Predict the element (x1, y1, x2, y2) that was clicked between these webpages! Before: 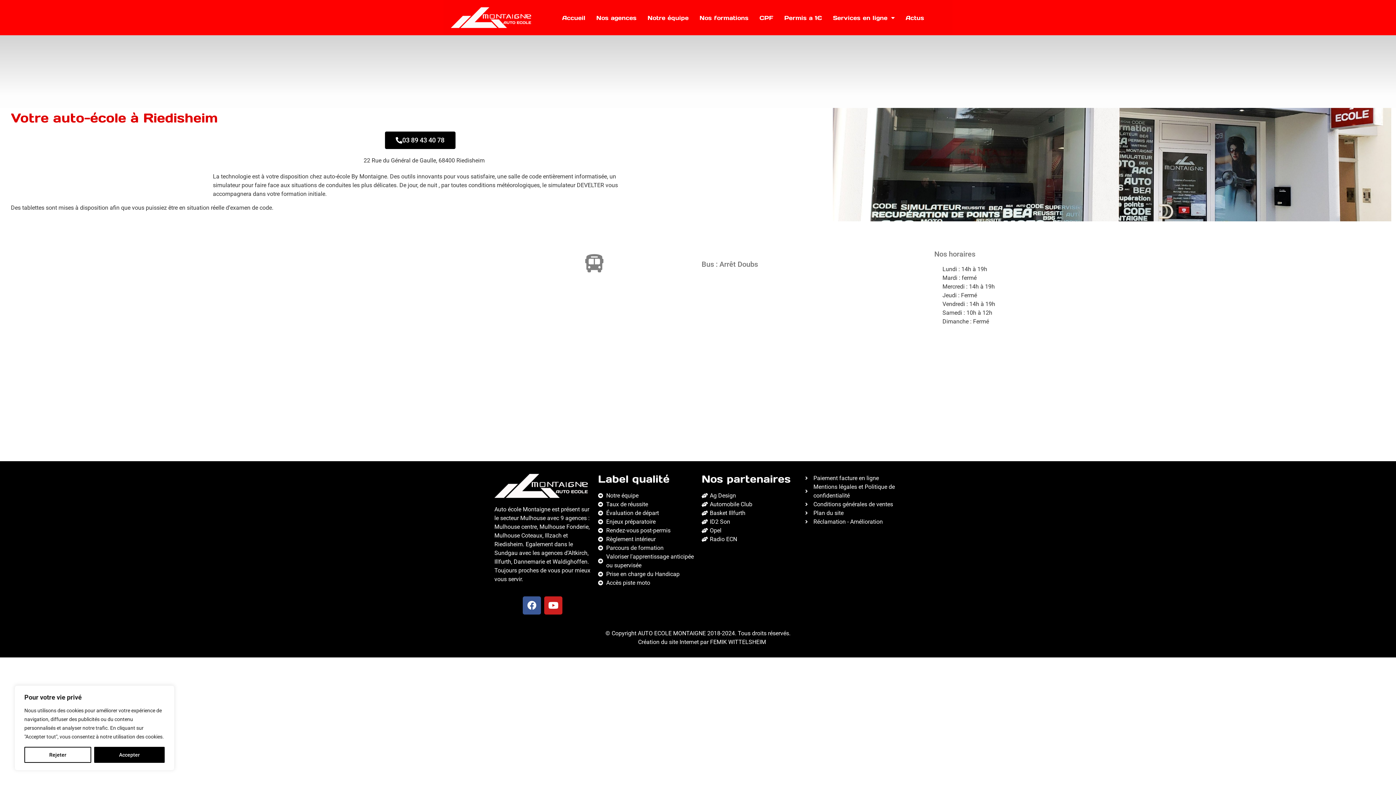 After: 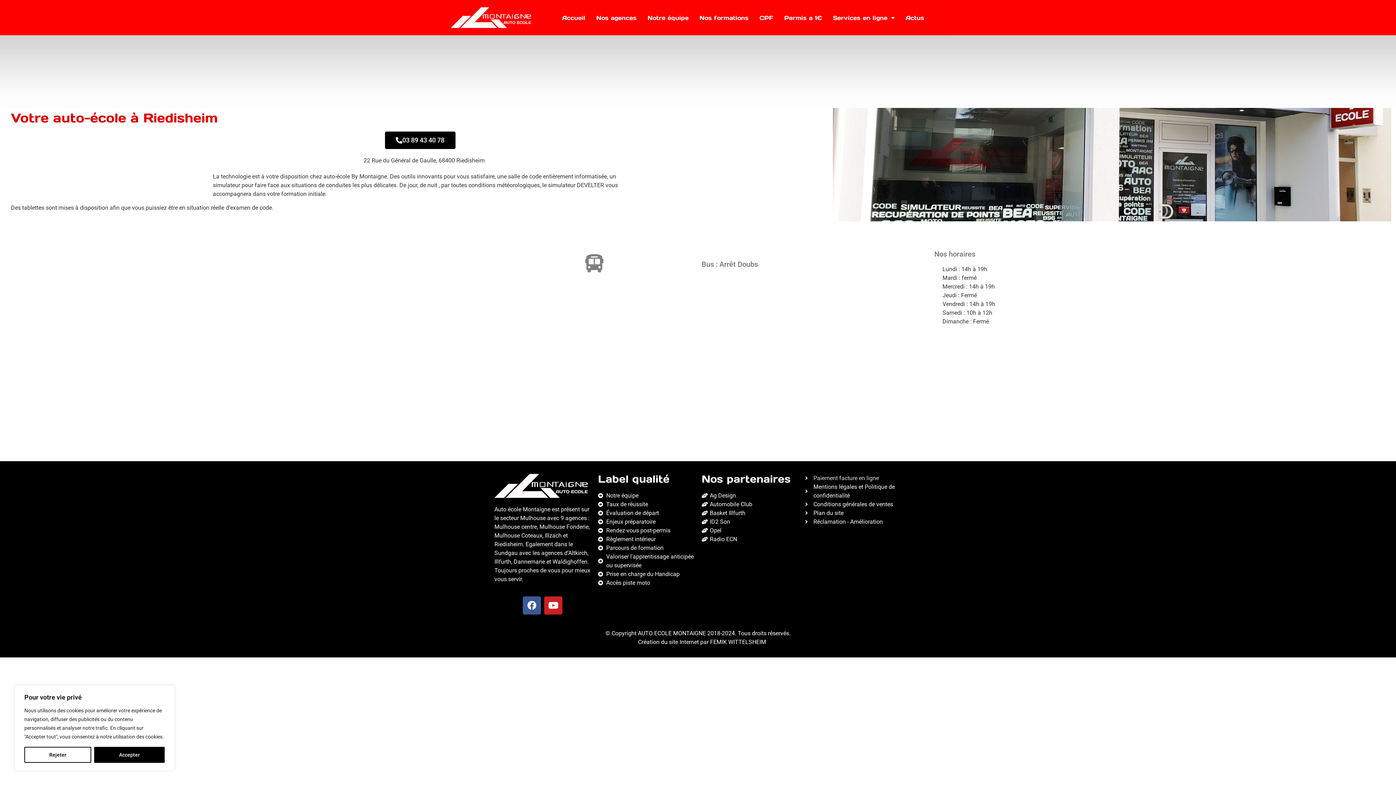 Action: bbox: (805, 474, 901, 482) label: Paiement facture en ligne